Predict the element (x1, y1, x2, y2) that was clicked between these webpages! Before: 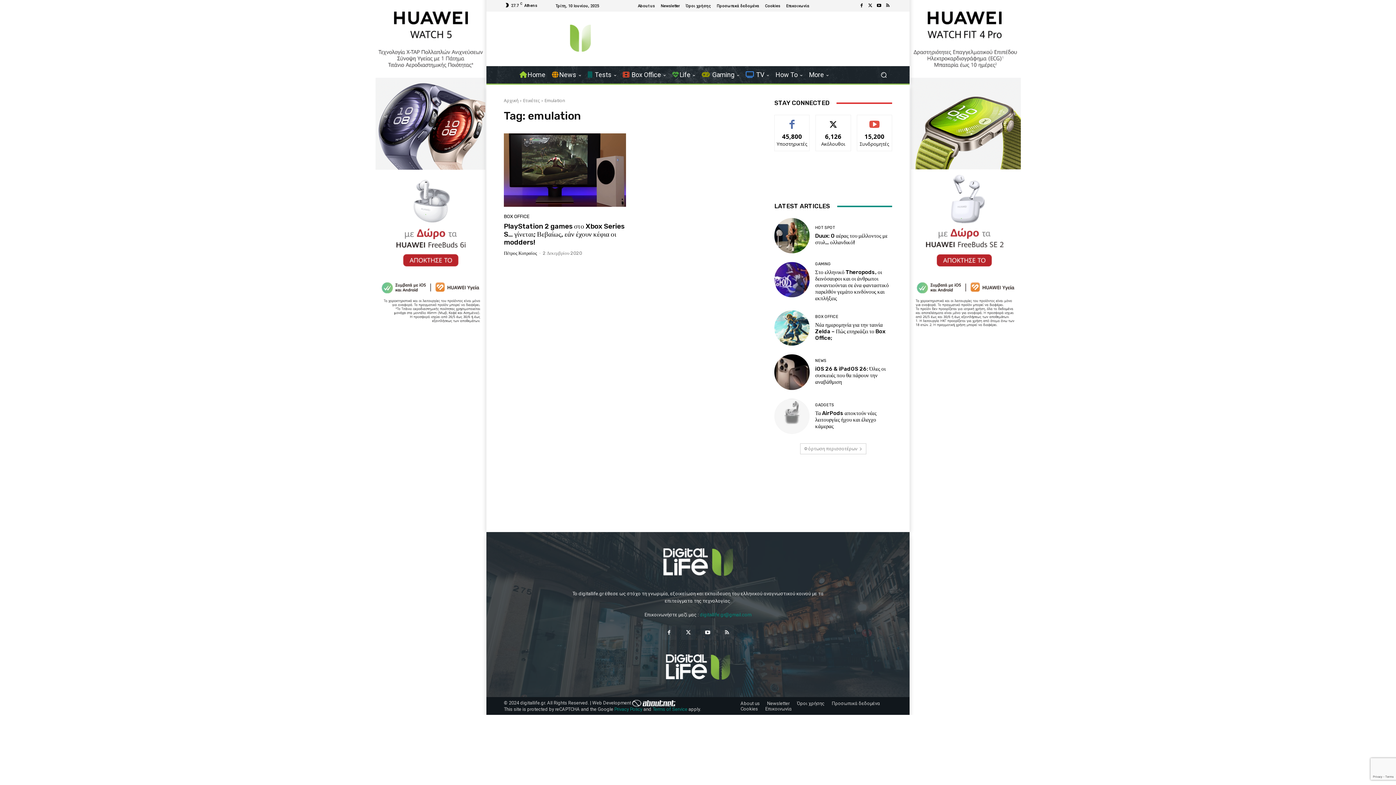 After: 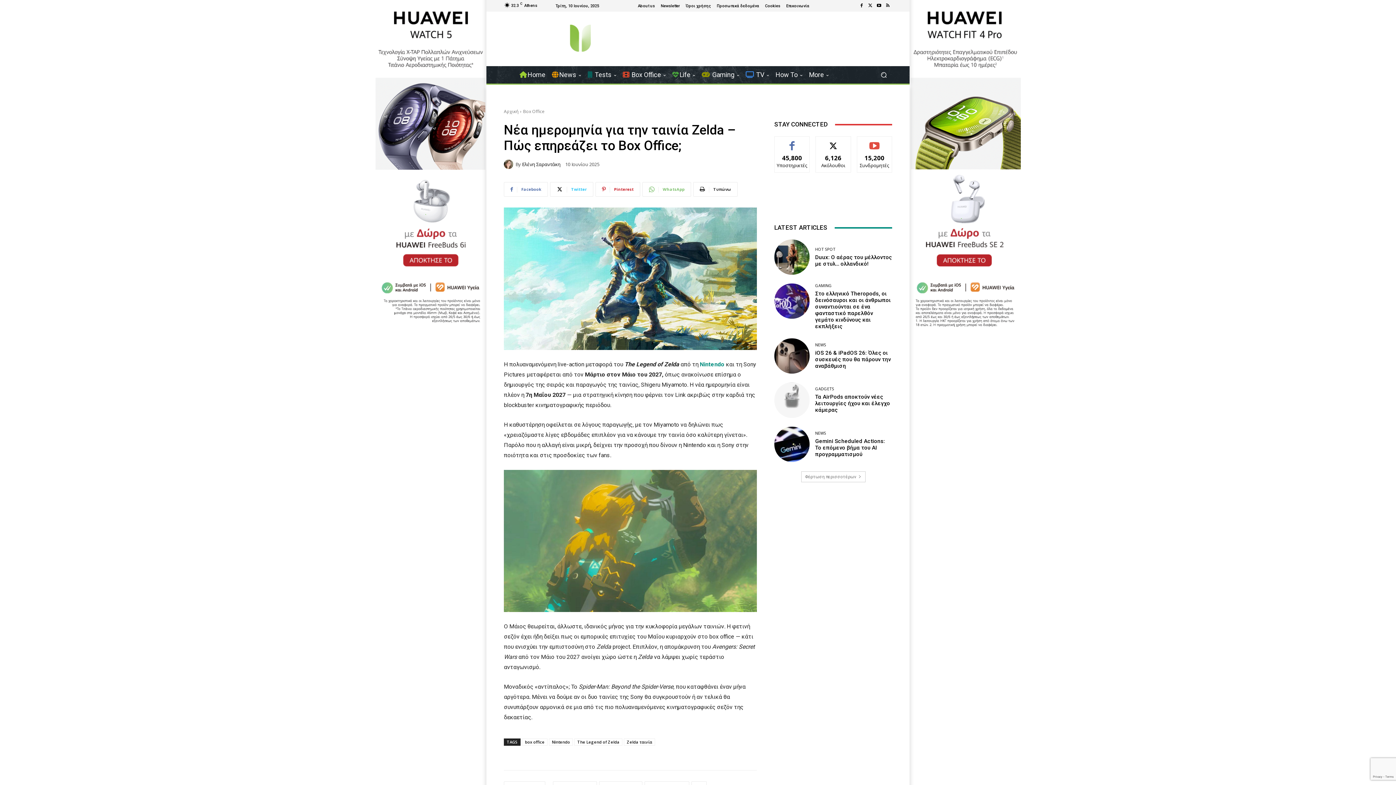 Action: bbox: (815, 321, 885, 341) label: Νέα ημερομηνία για την ταινία Zelda – Πώς επηρεάζει το Box Office;